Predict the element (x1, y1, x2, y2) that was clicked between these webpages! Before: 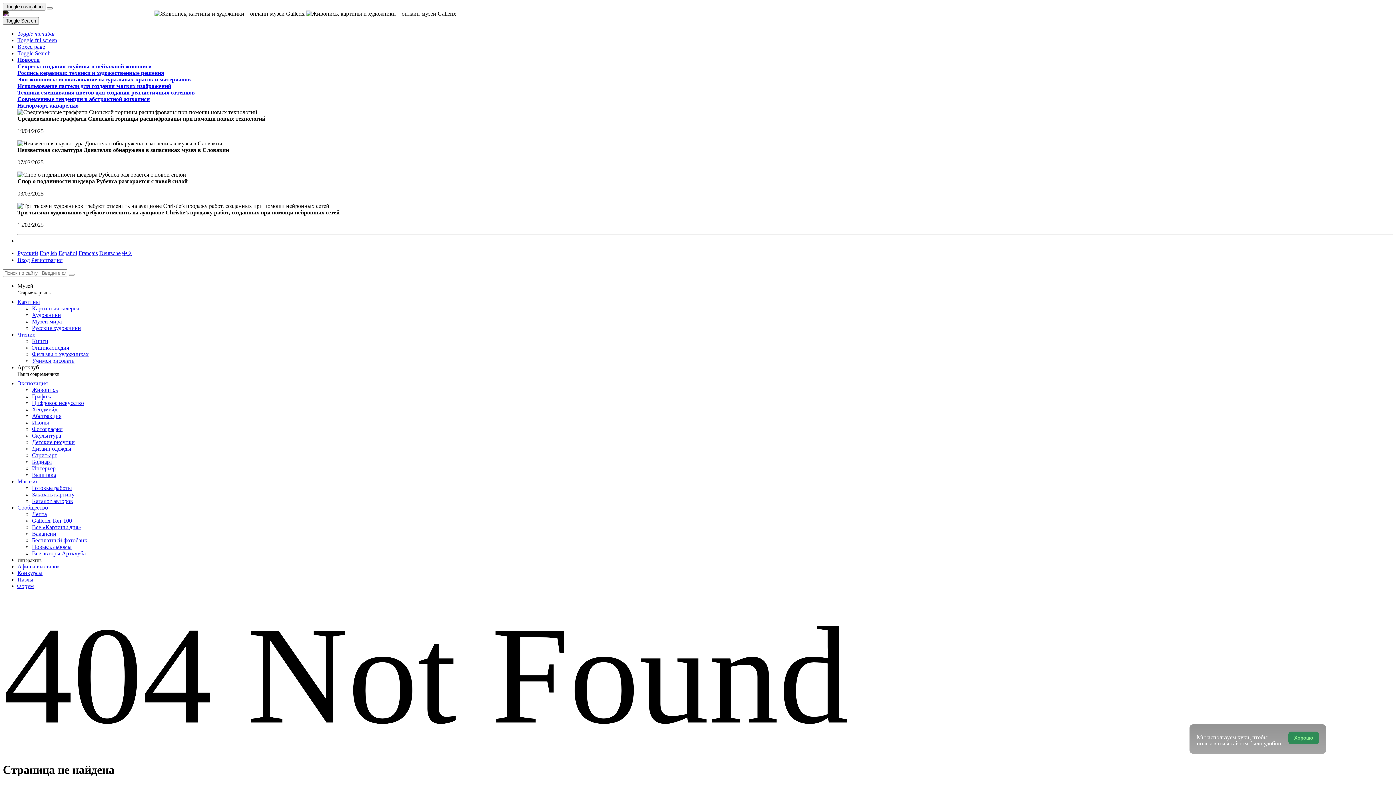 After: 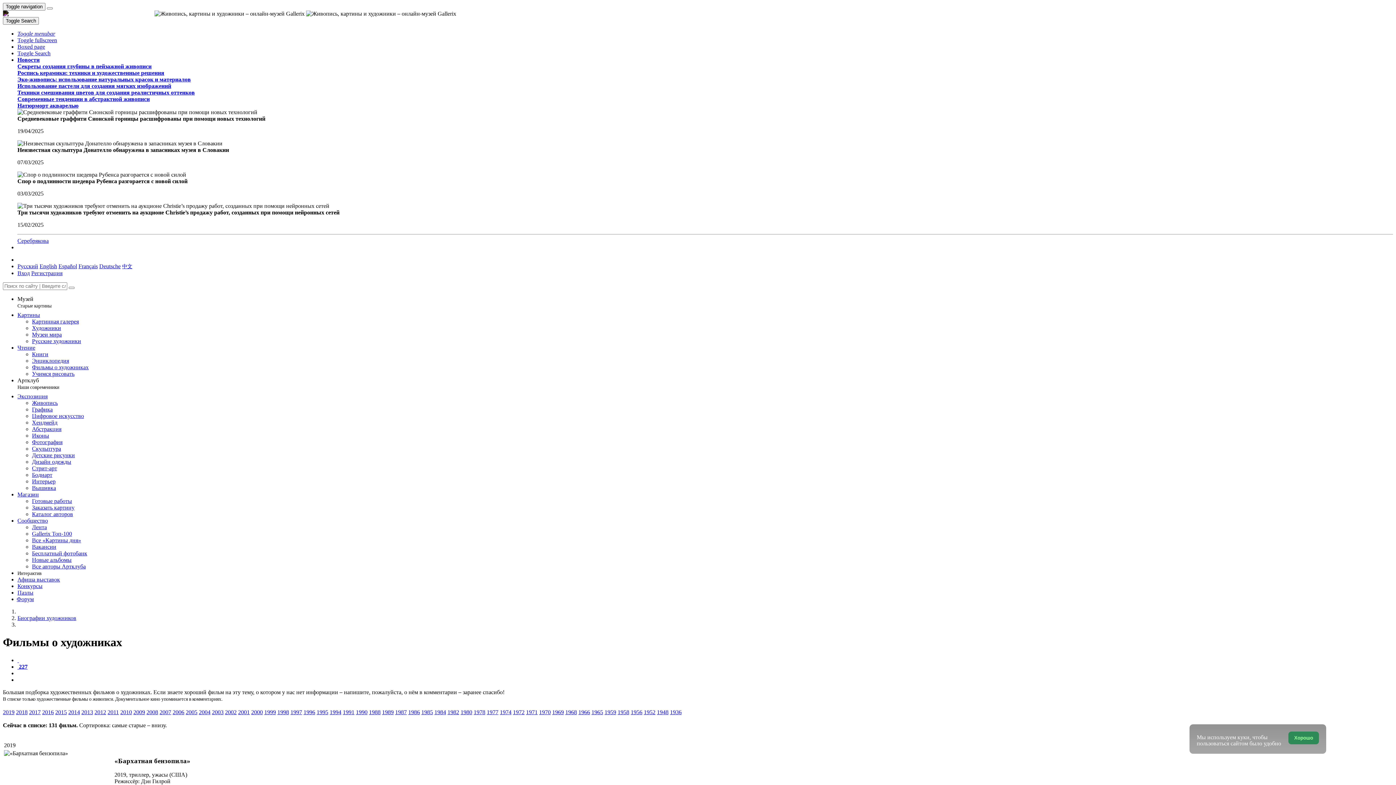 Action: bbox: (32, 351, 88, 357) label: Фильмы о художниках